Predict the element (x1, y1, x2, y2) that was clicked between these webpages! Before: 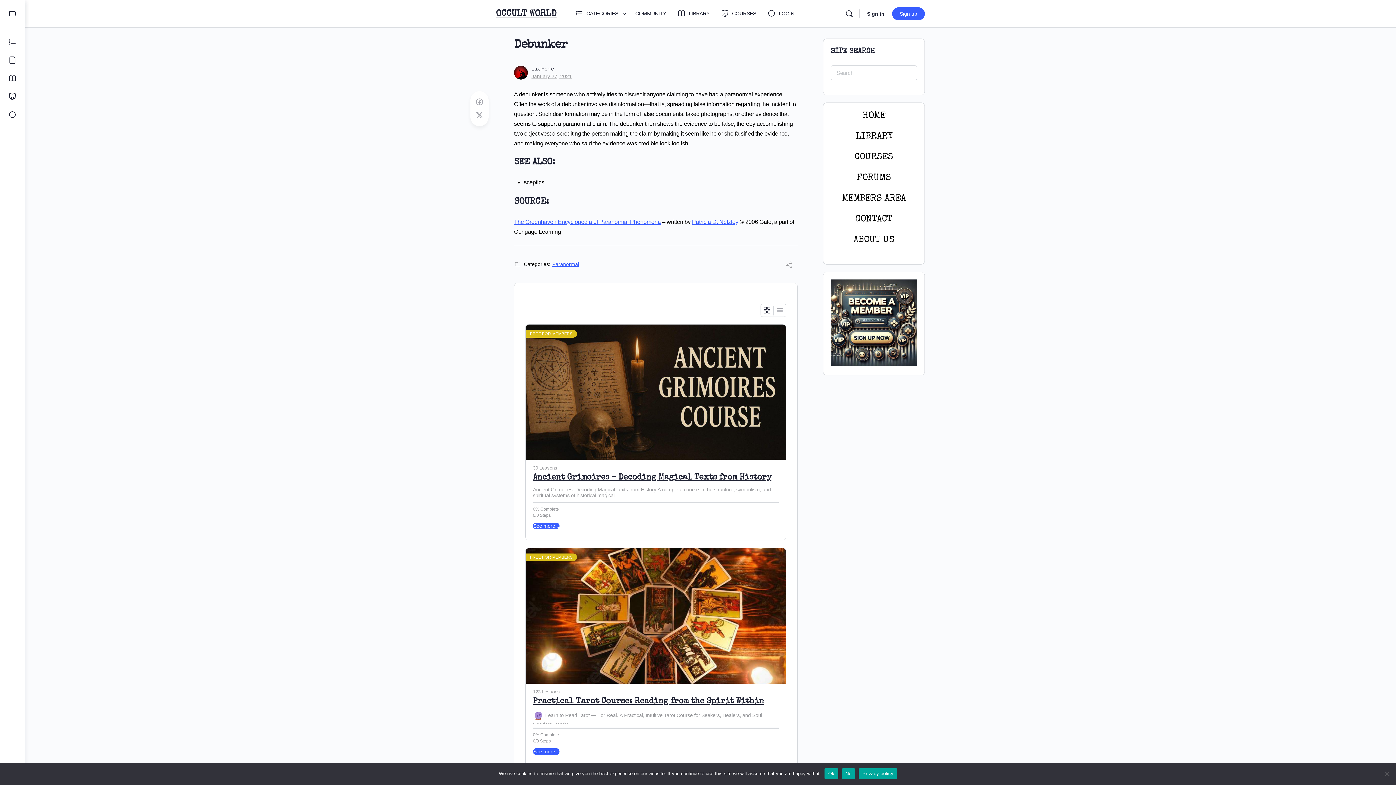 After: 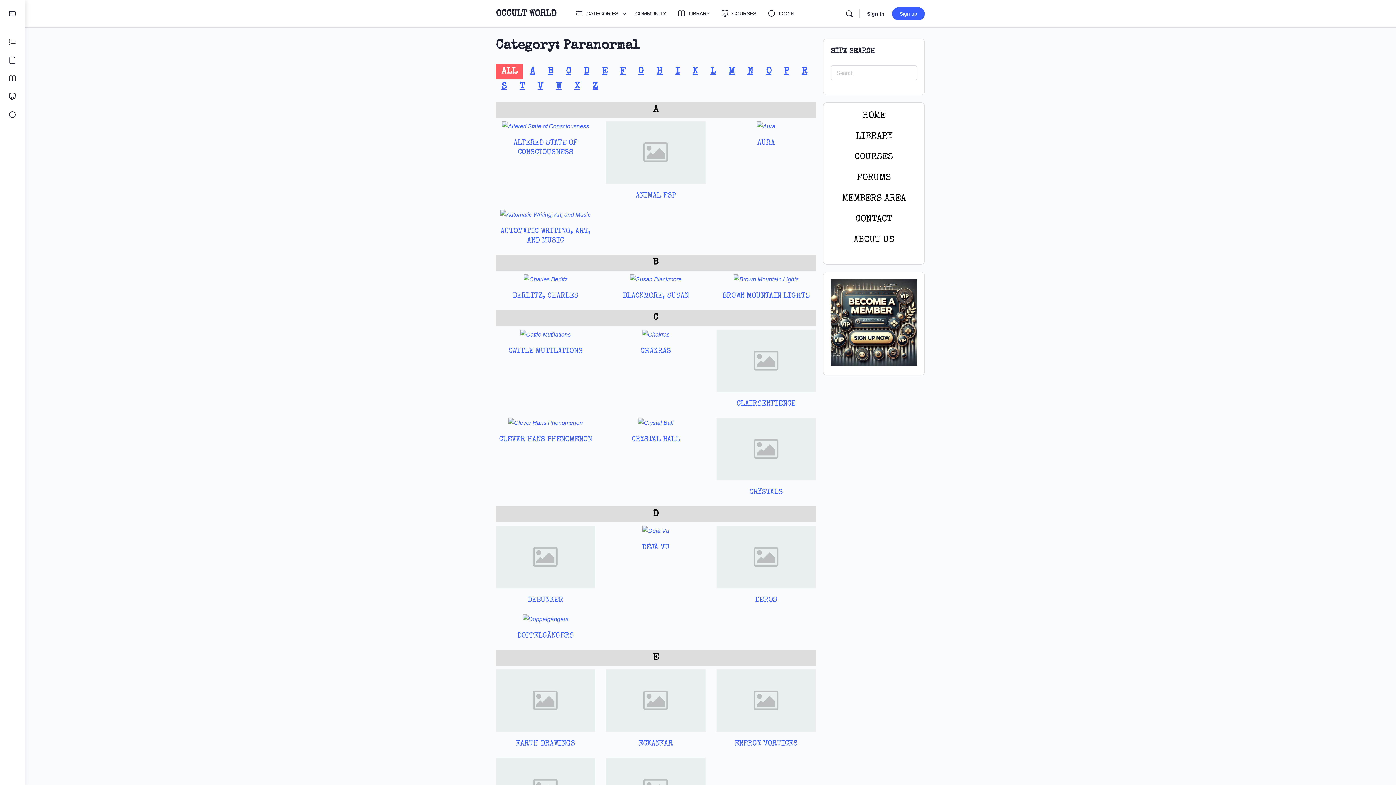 Action: label: Paranormal bbox: (552, 261, 579, 267)